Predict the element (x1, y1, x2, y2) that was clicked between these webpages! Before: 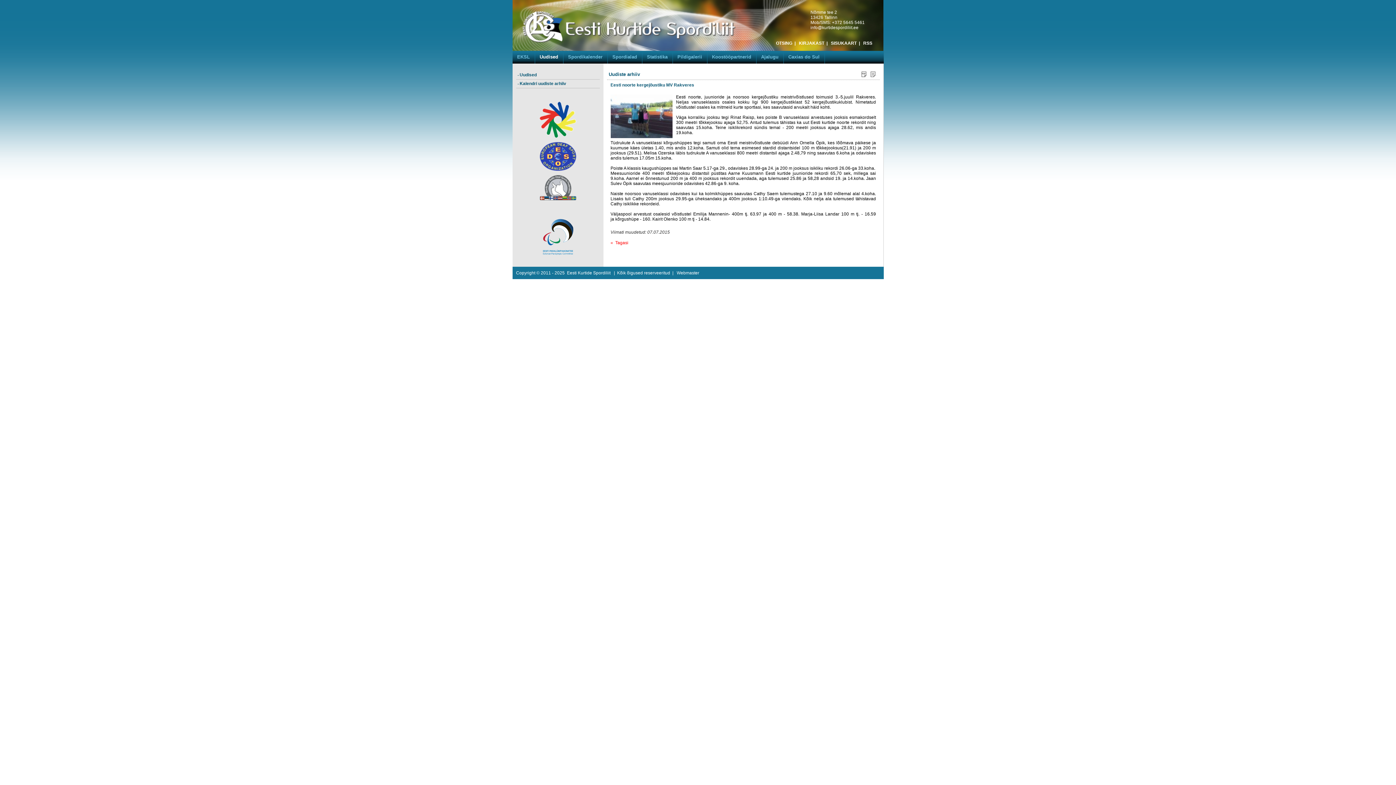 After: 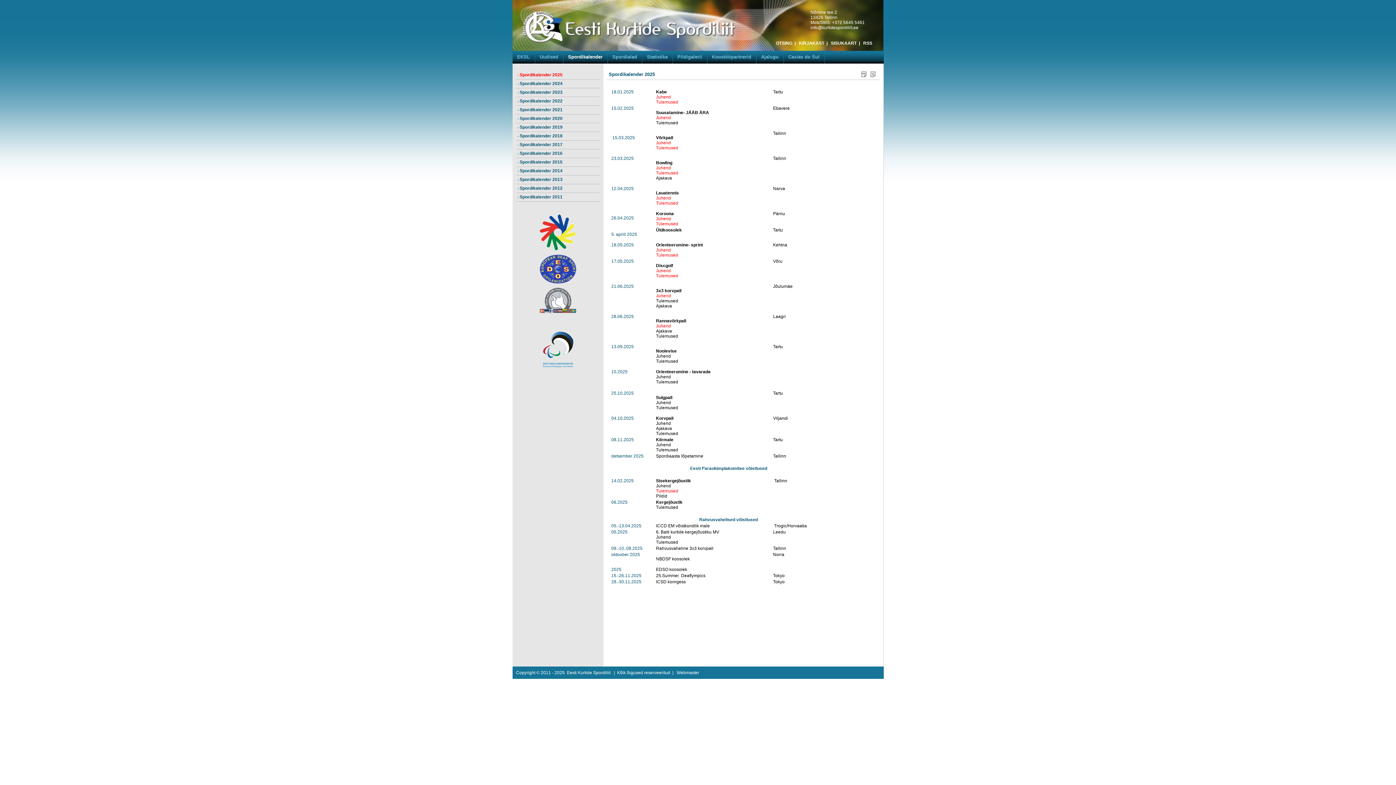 Action: label: Spordikalender bbox: (563, 50, 607, 69)